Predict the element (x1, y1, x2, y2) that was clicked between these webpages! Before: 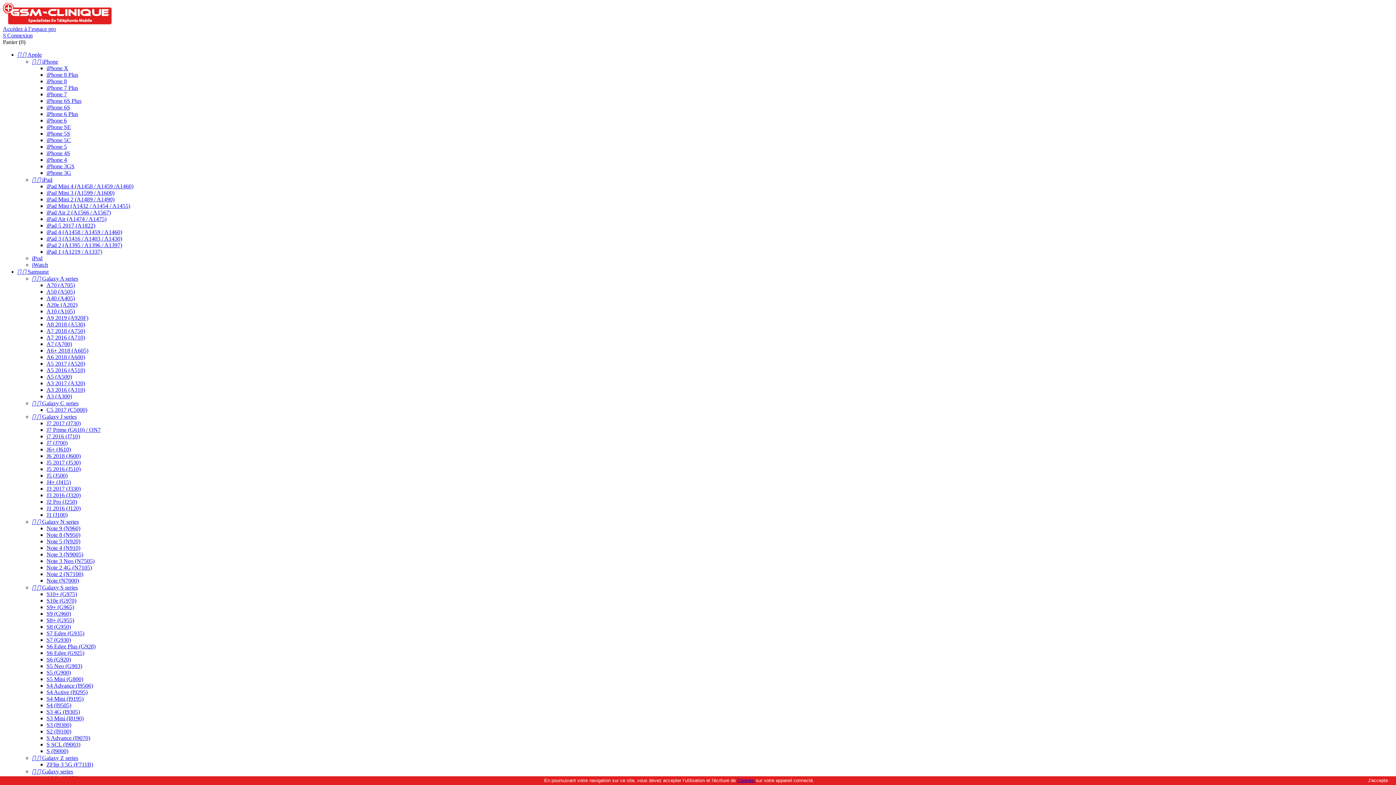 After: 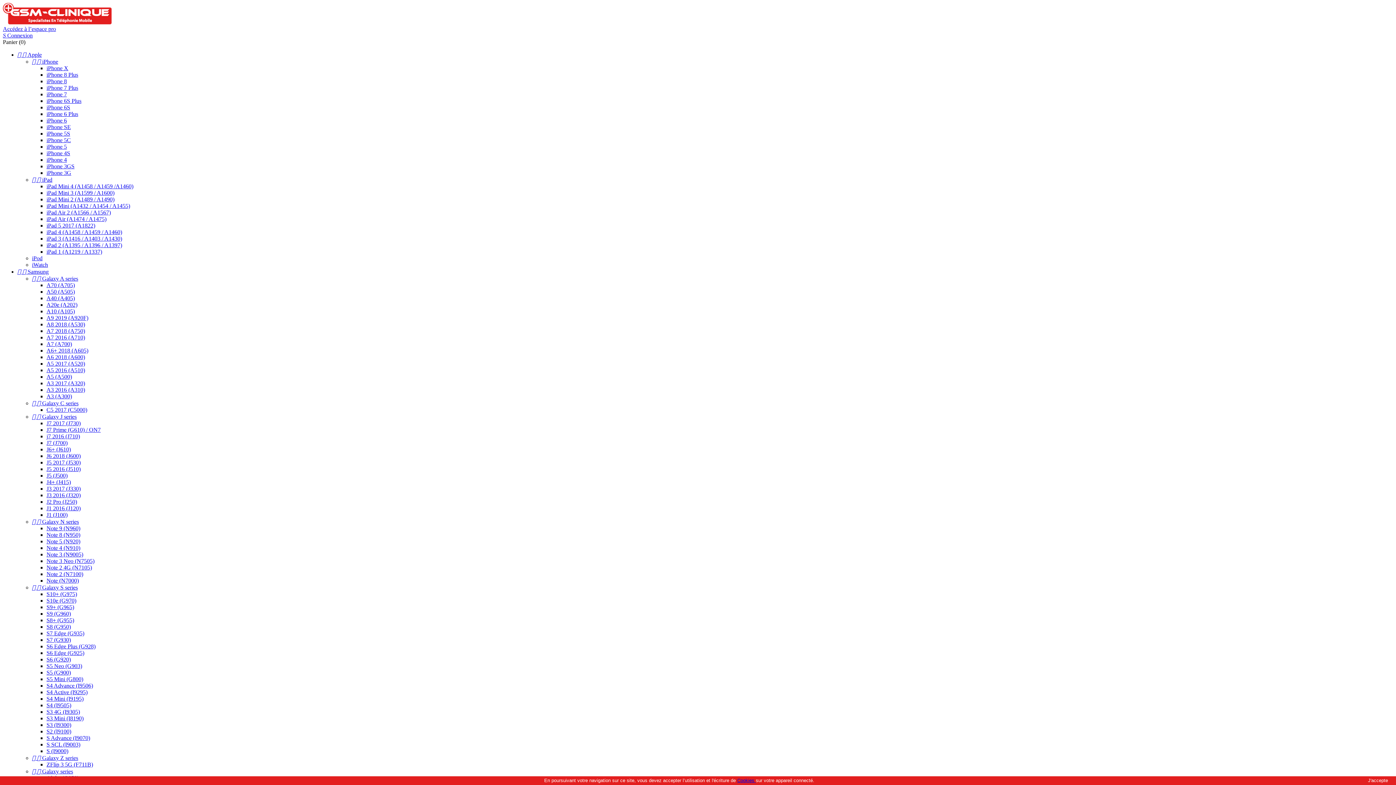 Action: label:   Apple bbox: (17, 51, 41, 57)